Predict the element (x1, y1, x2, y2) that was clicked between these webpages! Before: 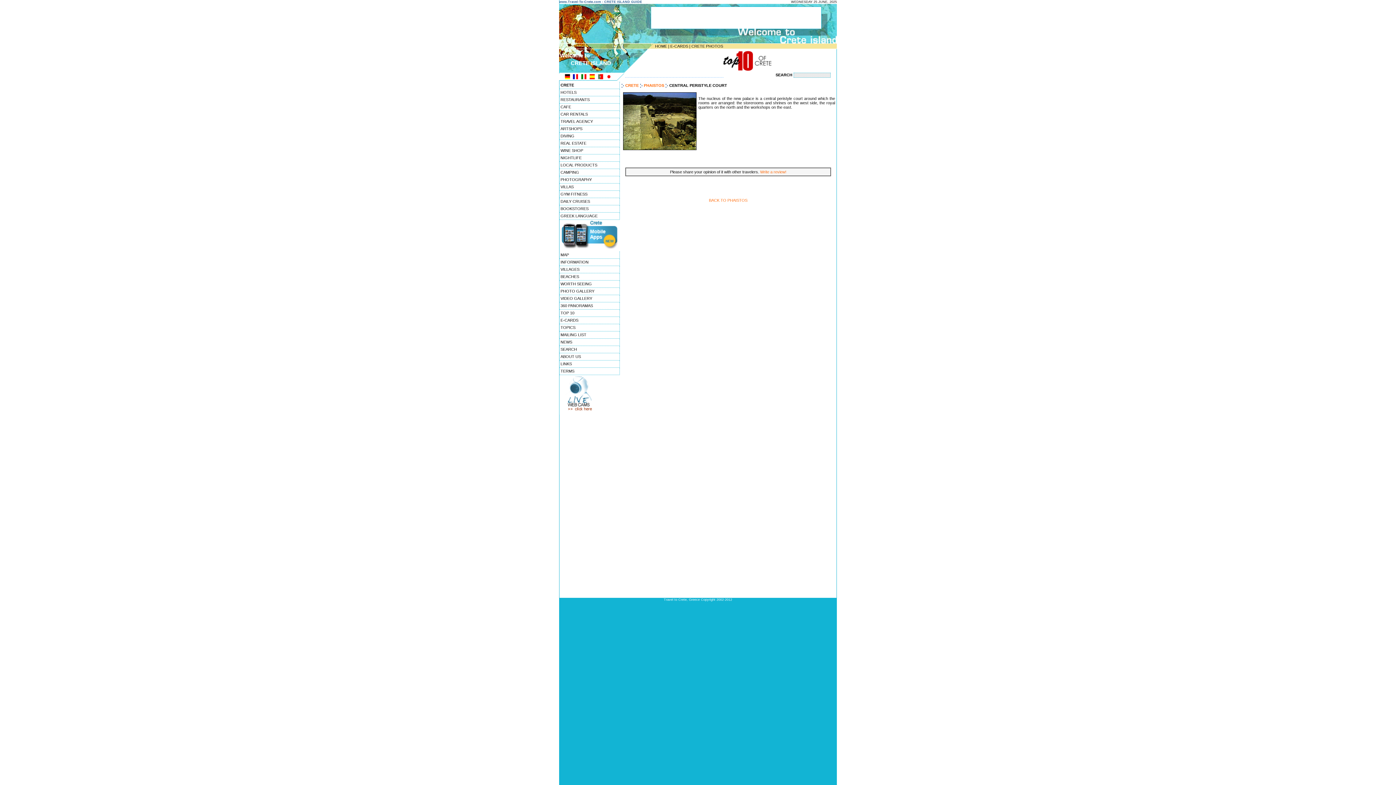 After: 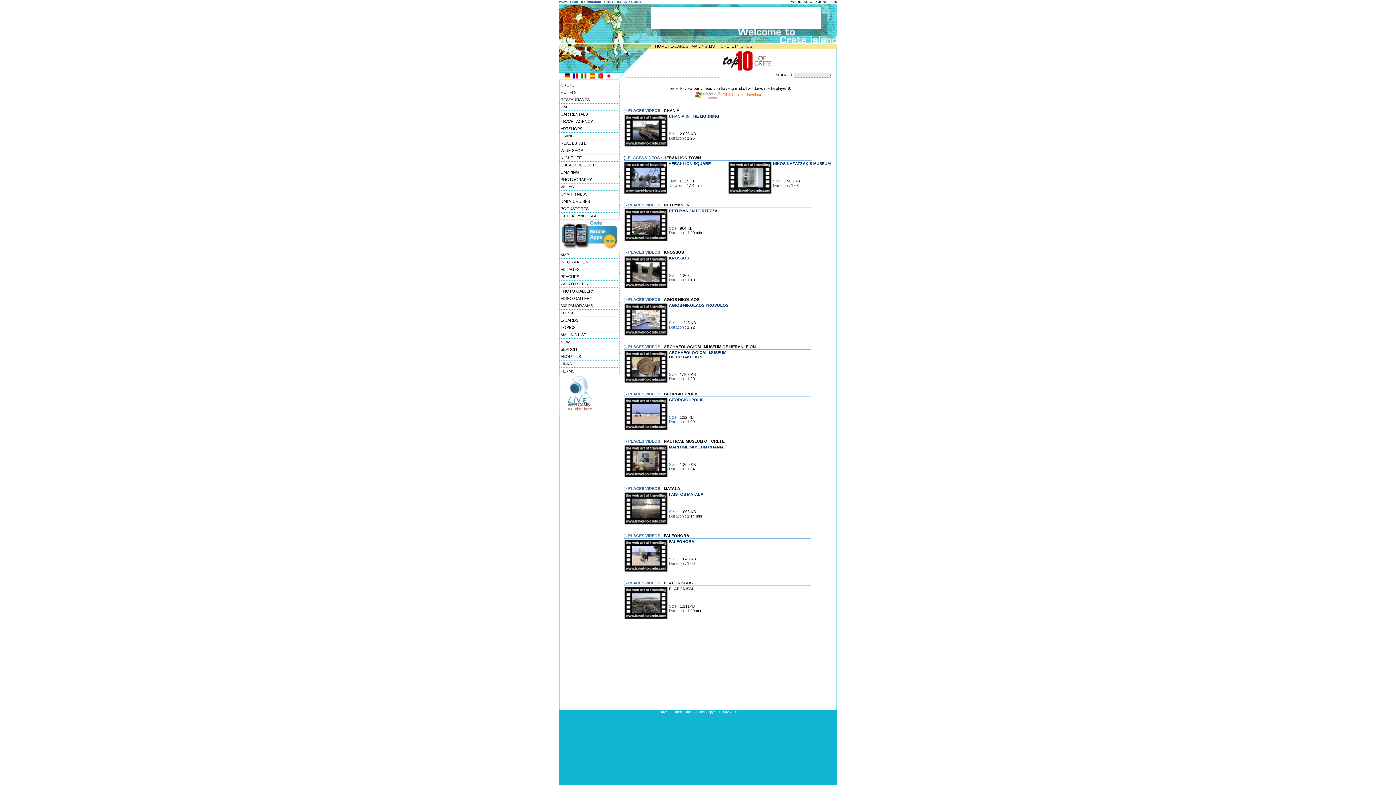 Action: label: VIDEO GALLERY bbox: (559, 295, 620, 302)